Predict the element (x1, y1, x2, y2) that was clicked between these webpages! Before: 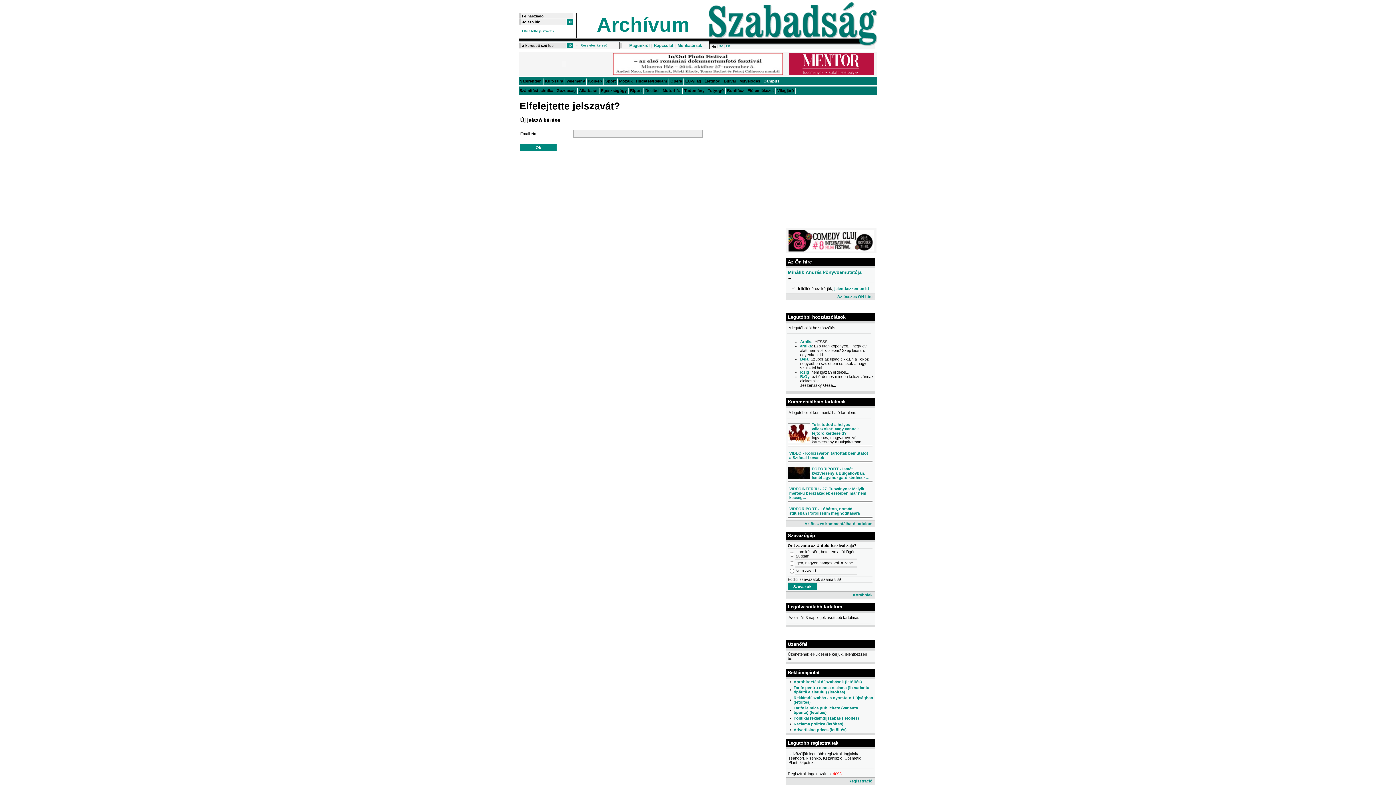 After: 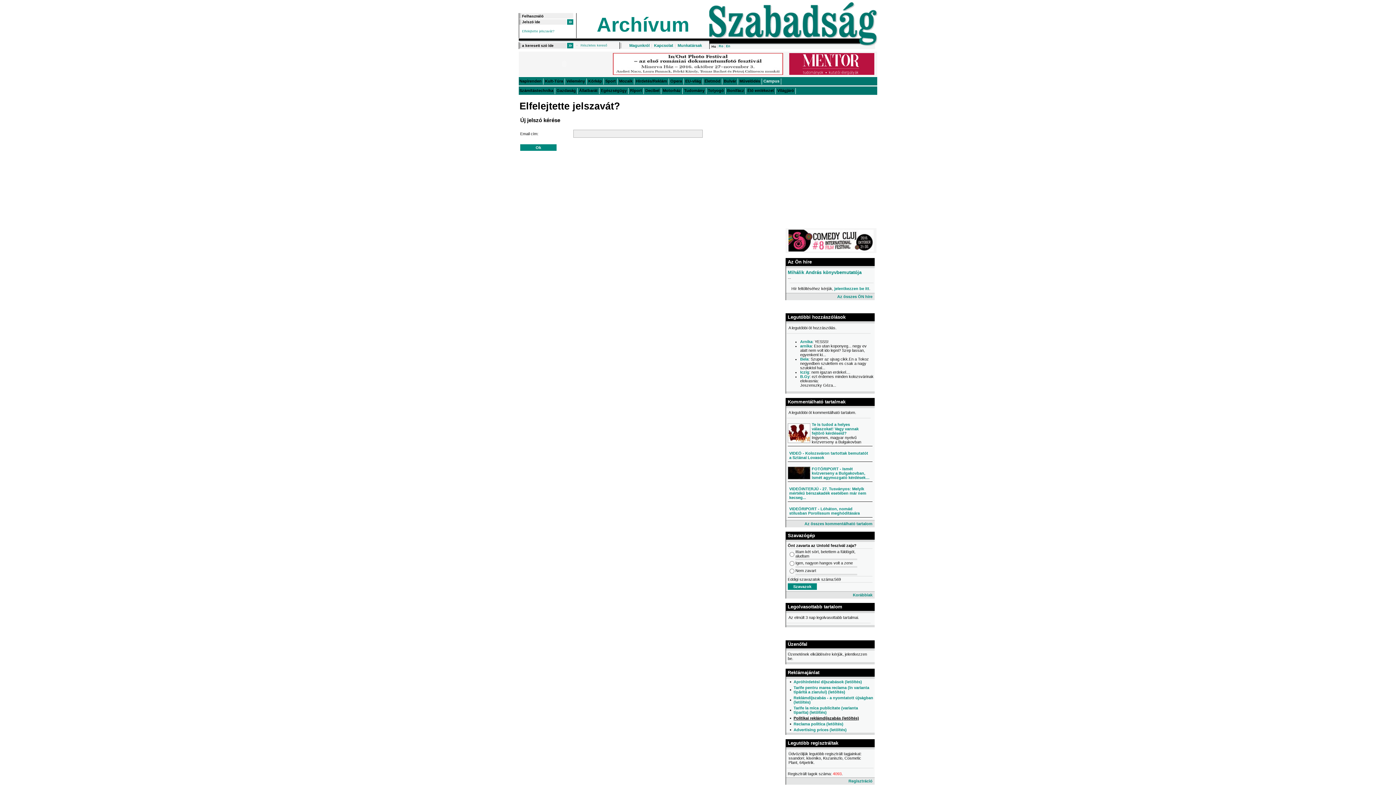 Action: label: Politikai reklámdíjszabás (letöltés) bbox: (793, 716, 859, 720)